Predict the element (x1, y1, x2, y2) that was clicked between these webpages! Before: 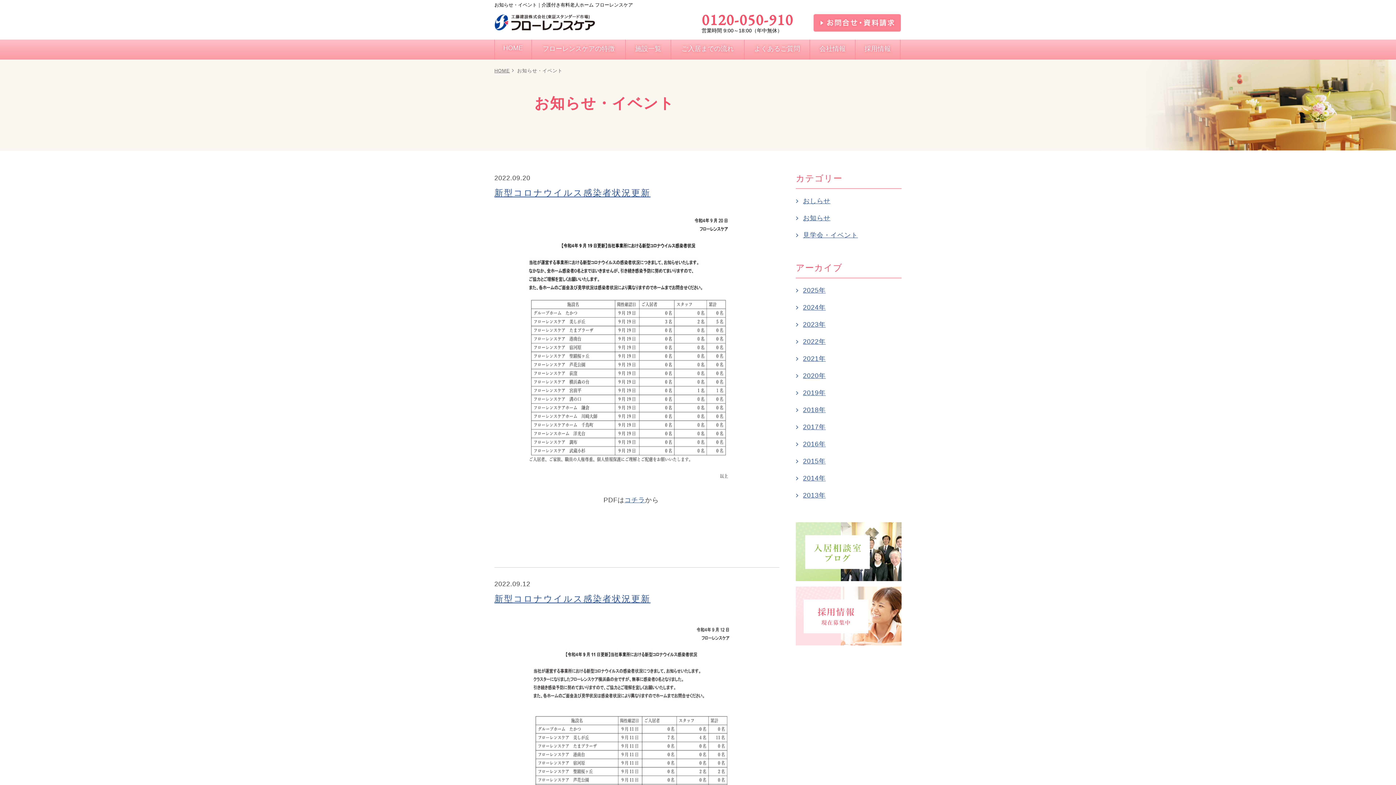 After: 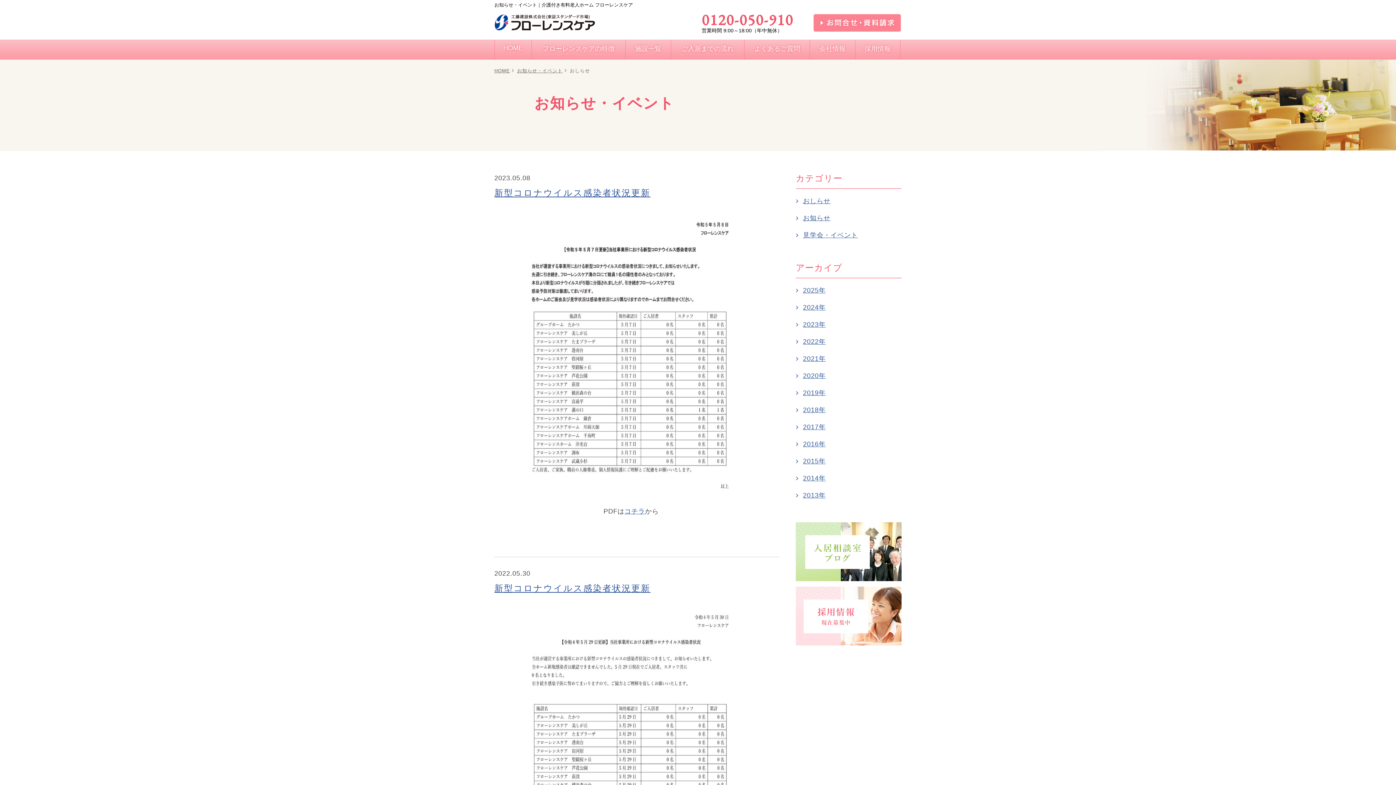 Action: label: おしらせ bbox: (803, 197, 830, 204)